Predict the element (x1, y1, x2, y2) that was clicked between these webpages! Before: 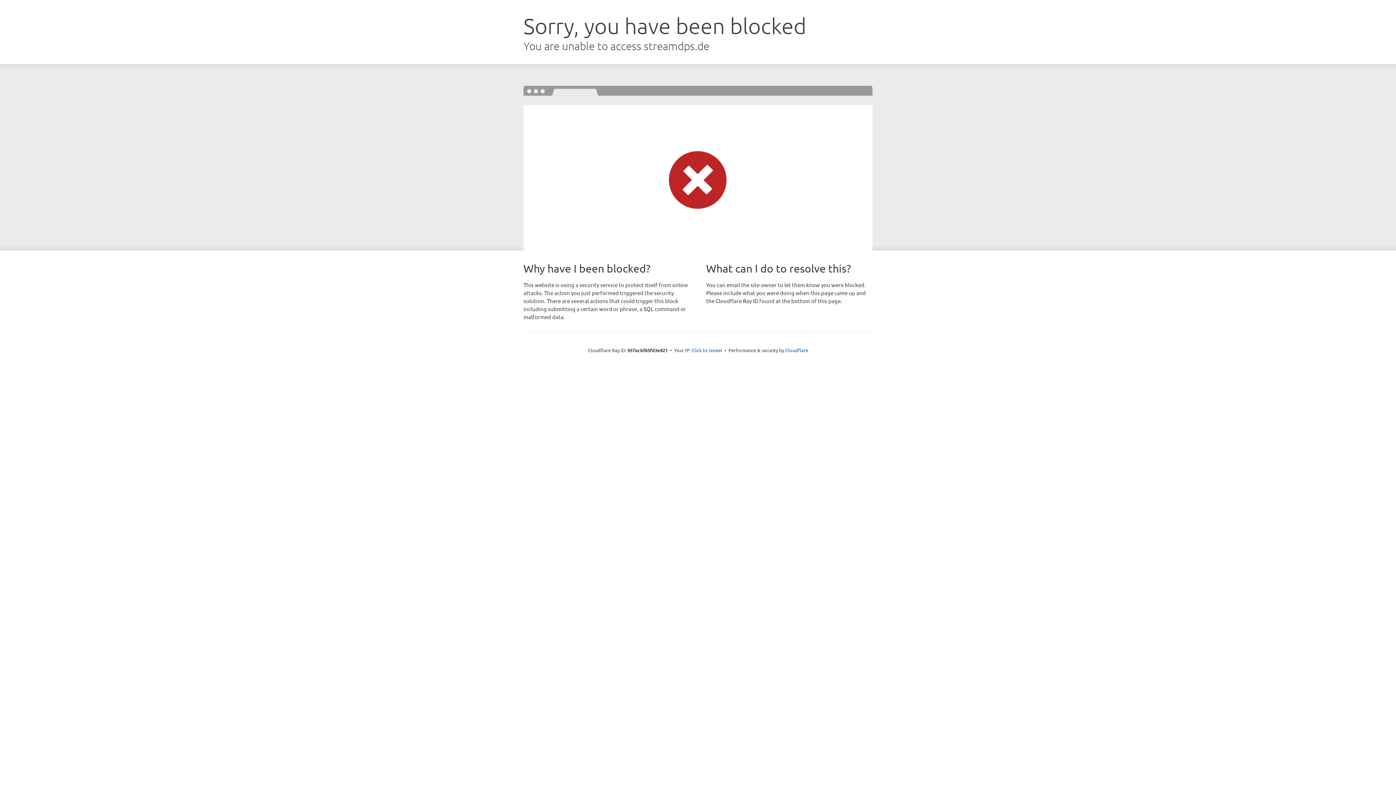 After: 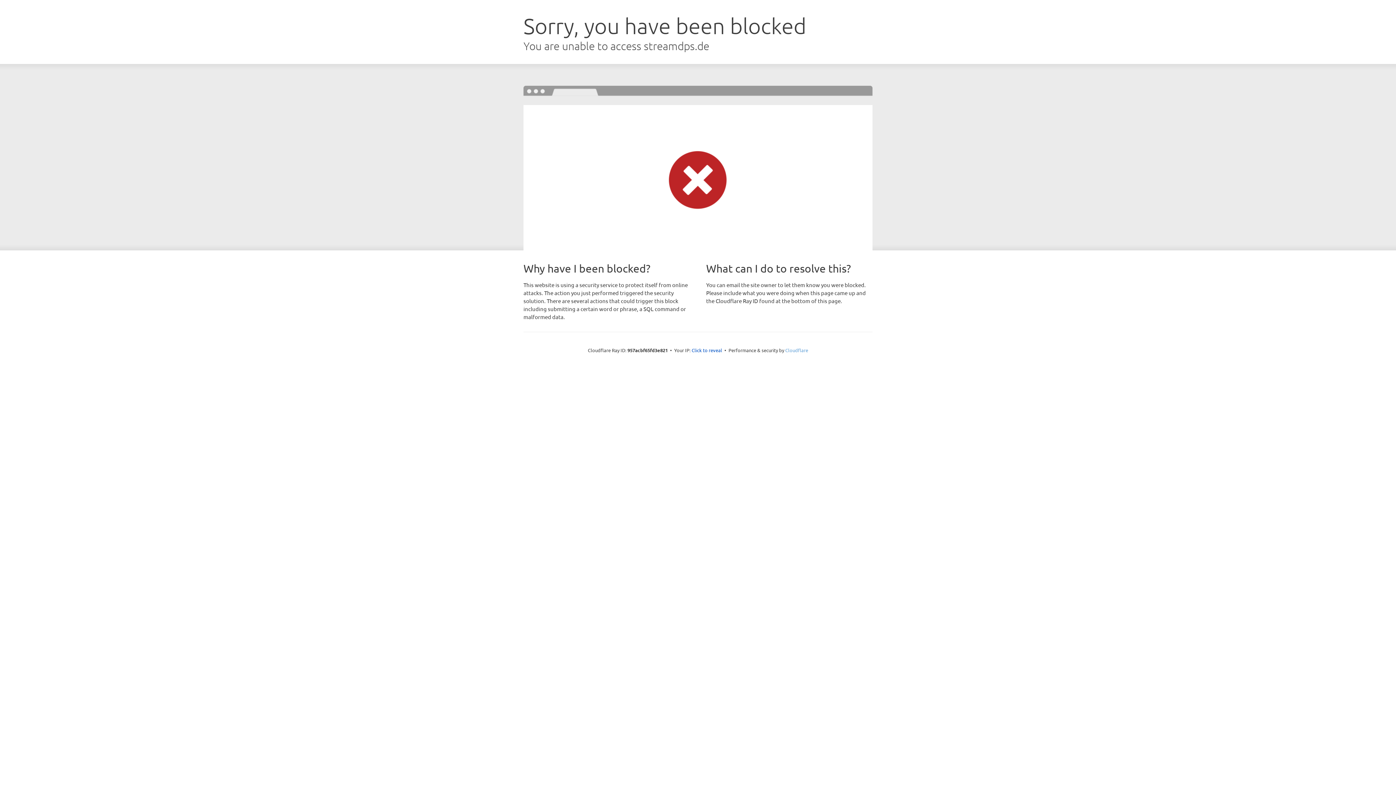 Action: bbox: (785, 347, 808, 353) label: Cloudflare